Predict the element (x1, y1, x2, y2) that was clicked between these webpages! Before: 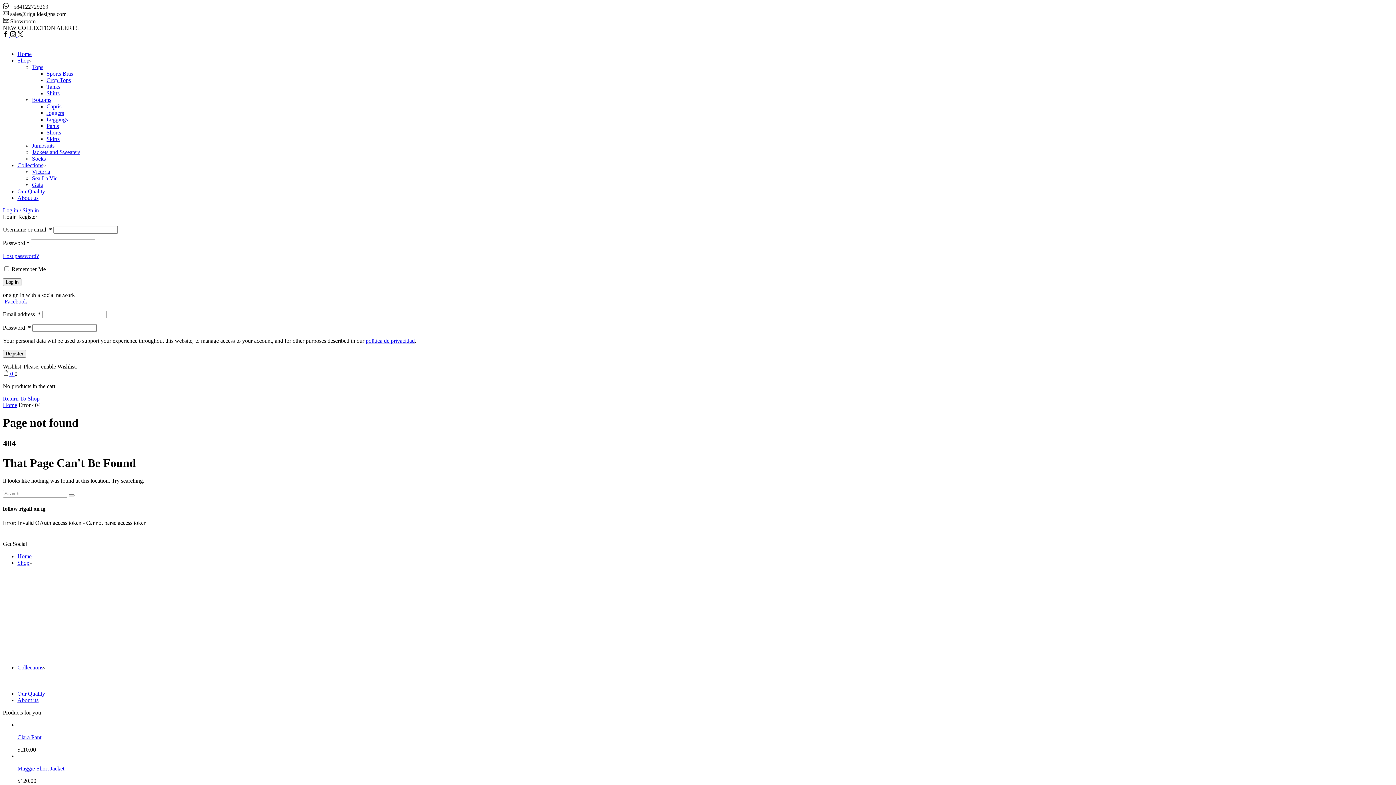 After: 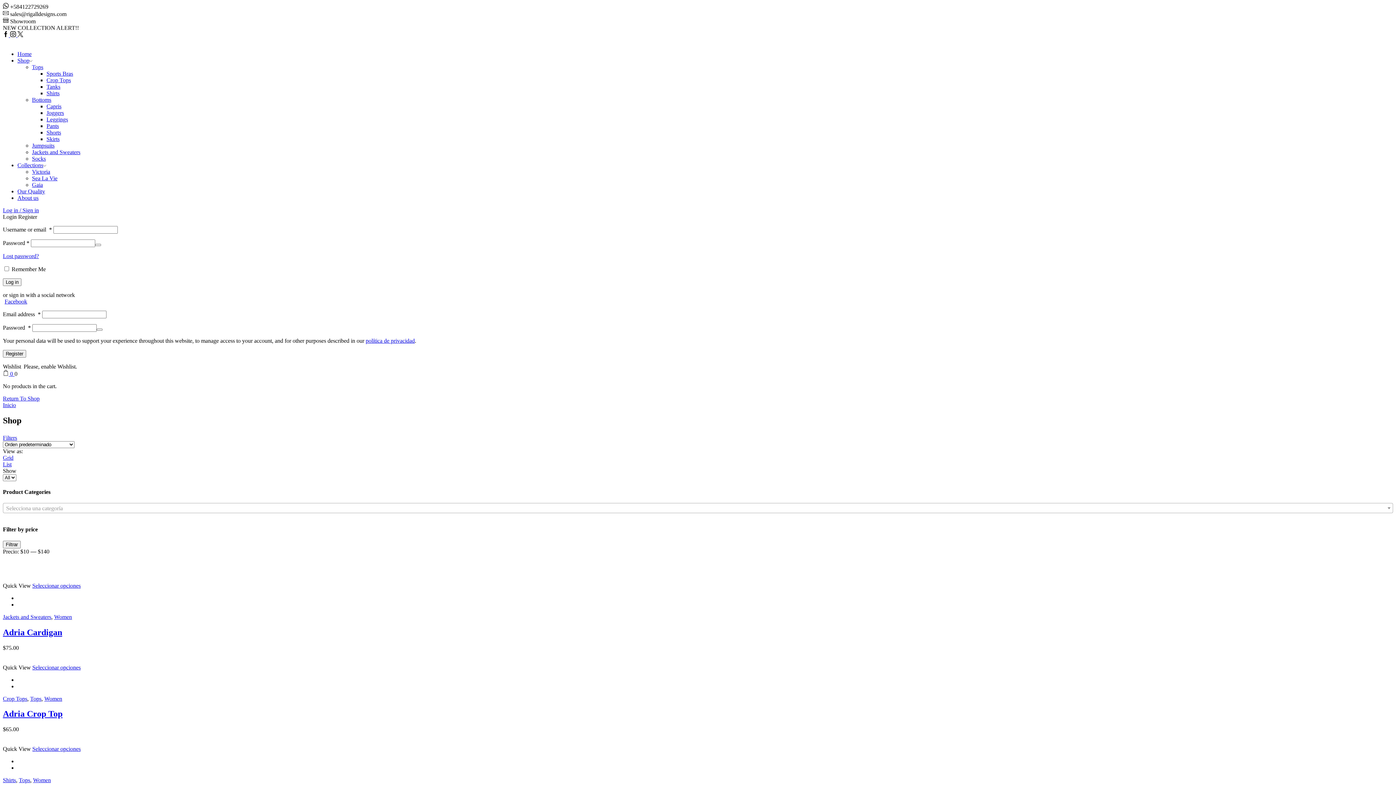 Action: bbox: (17, 664, 46, 670) label: Collections